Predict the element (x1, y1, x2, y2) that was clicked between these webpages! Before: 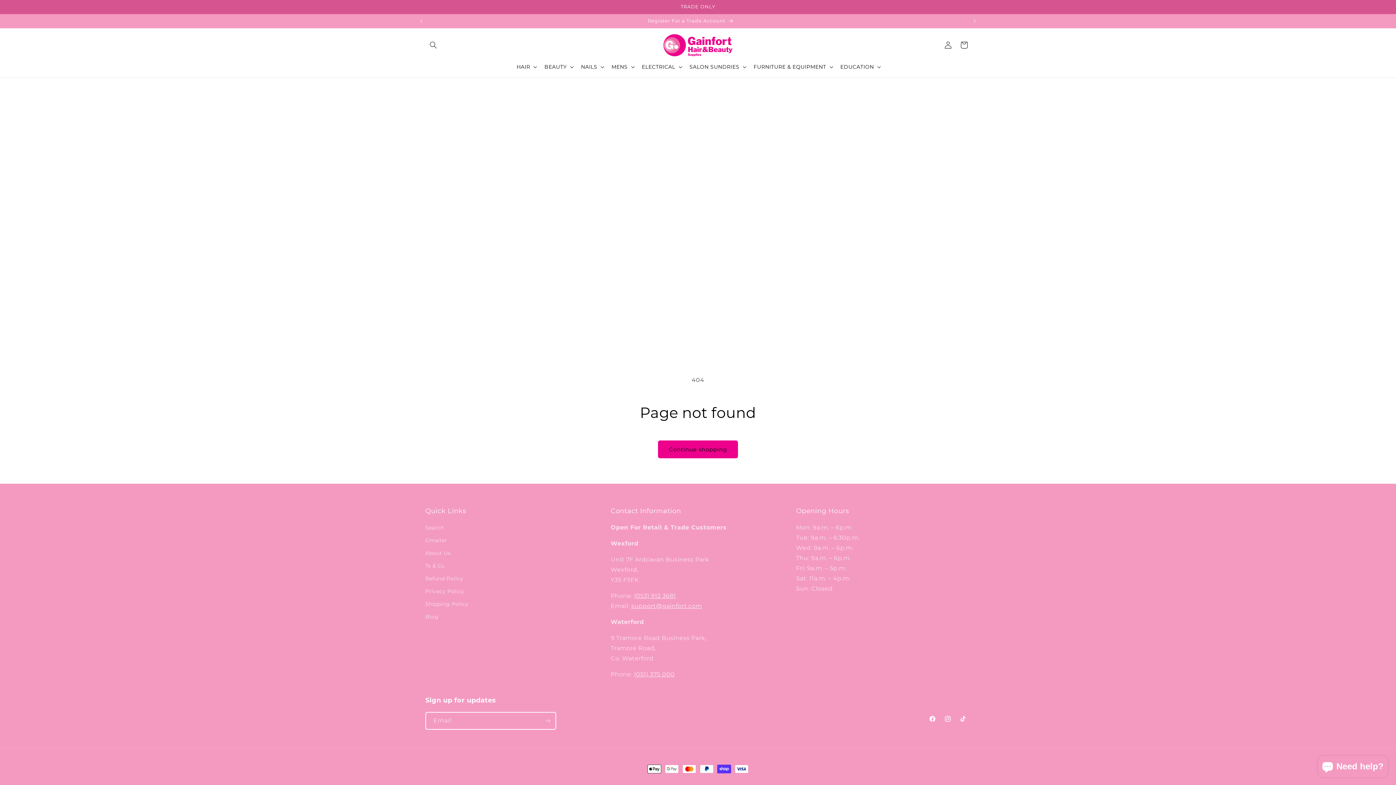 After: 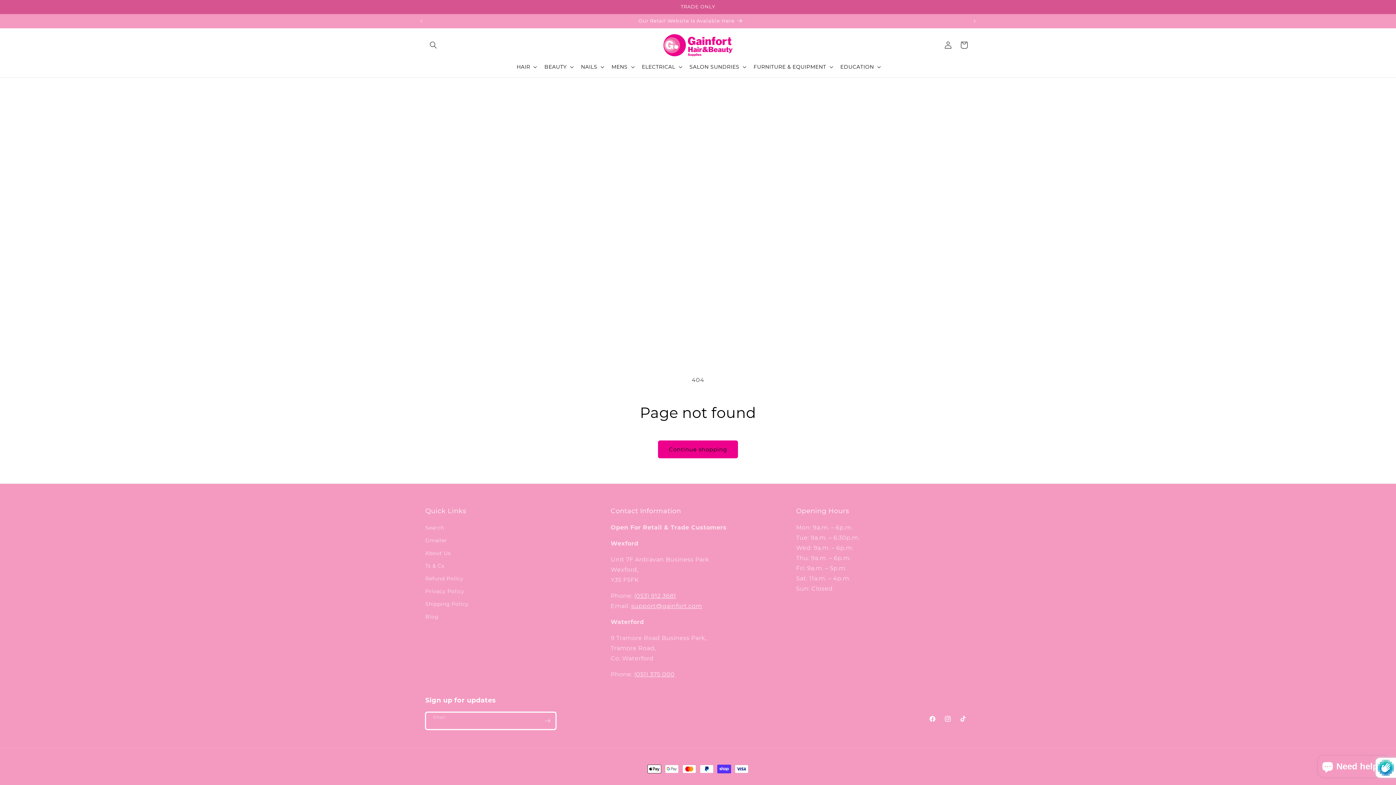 Action: bbox: (539, 712, 555, 730) label: Subscribe